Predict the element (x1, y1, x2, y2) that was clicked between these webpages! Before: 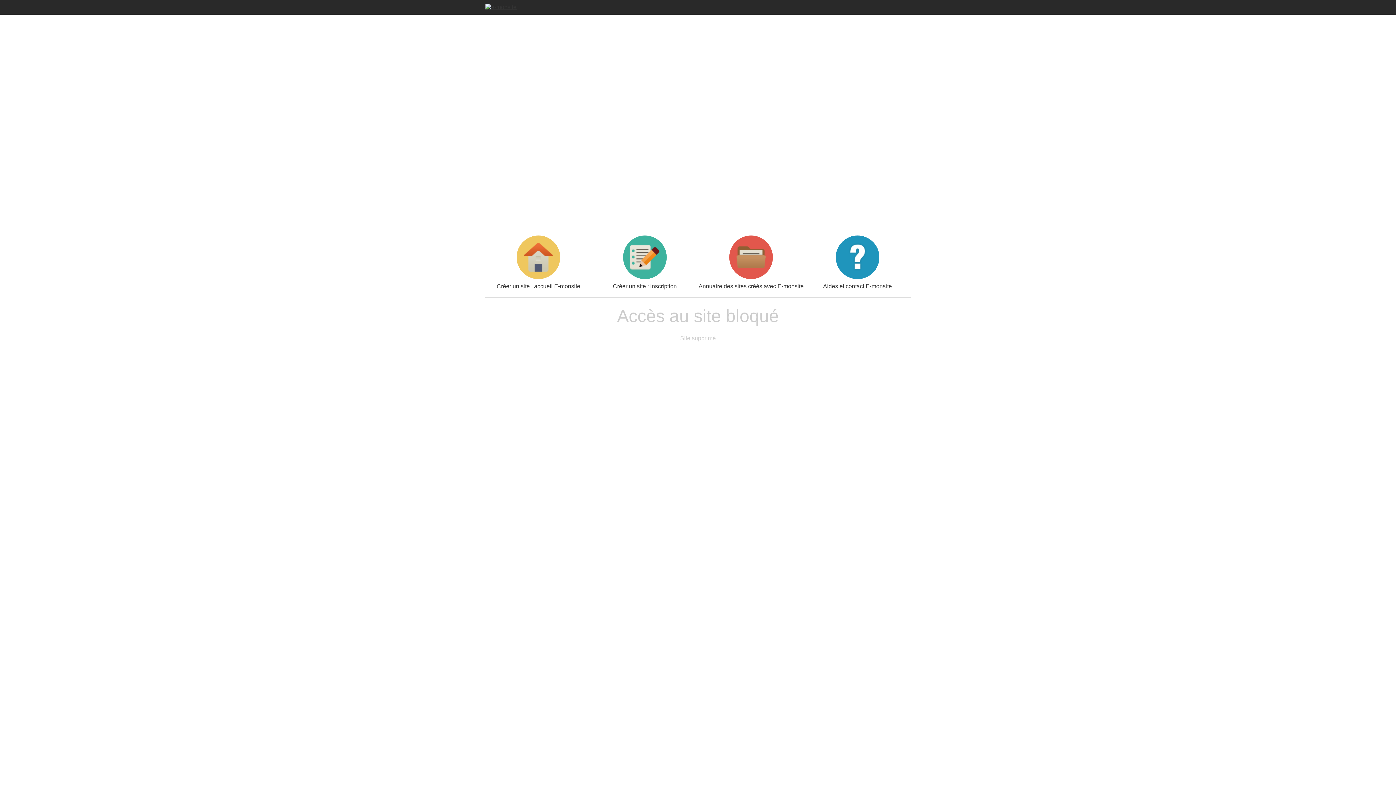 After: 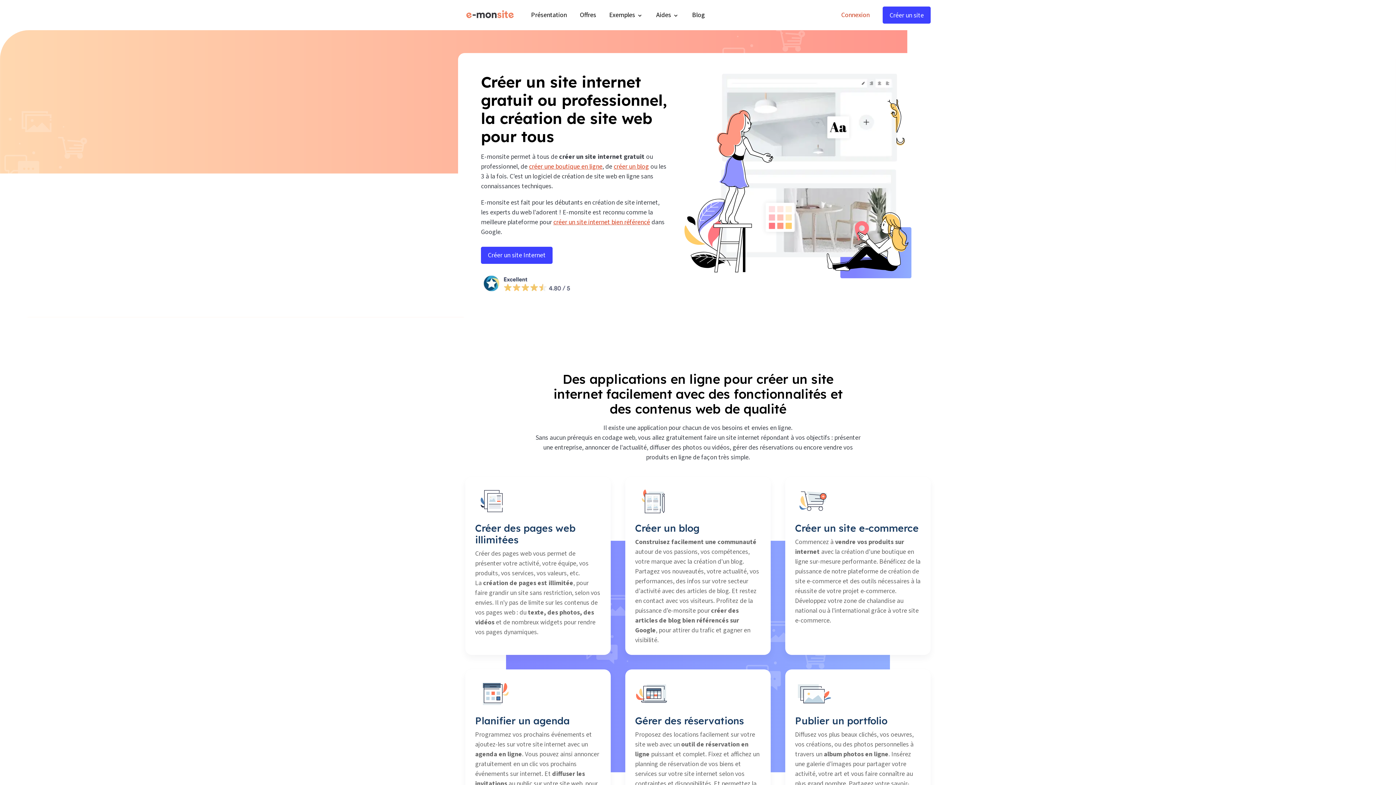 Action: bbox: (485, 3, 516, 9)